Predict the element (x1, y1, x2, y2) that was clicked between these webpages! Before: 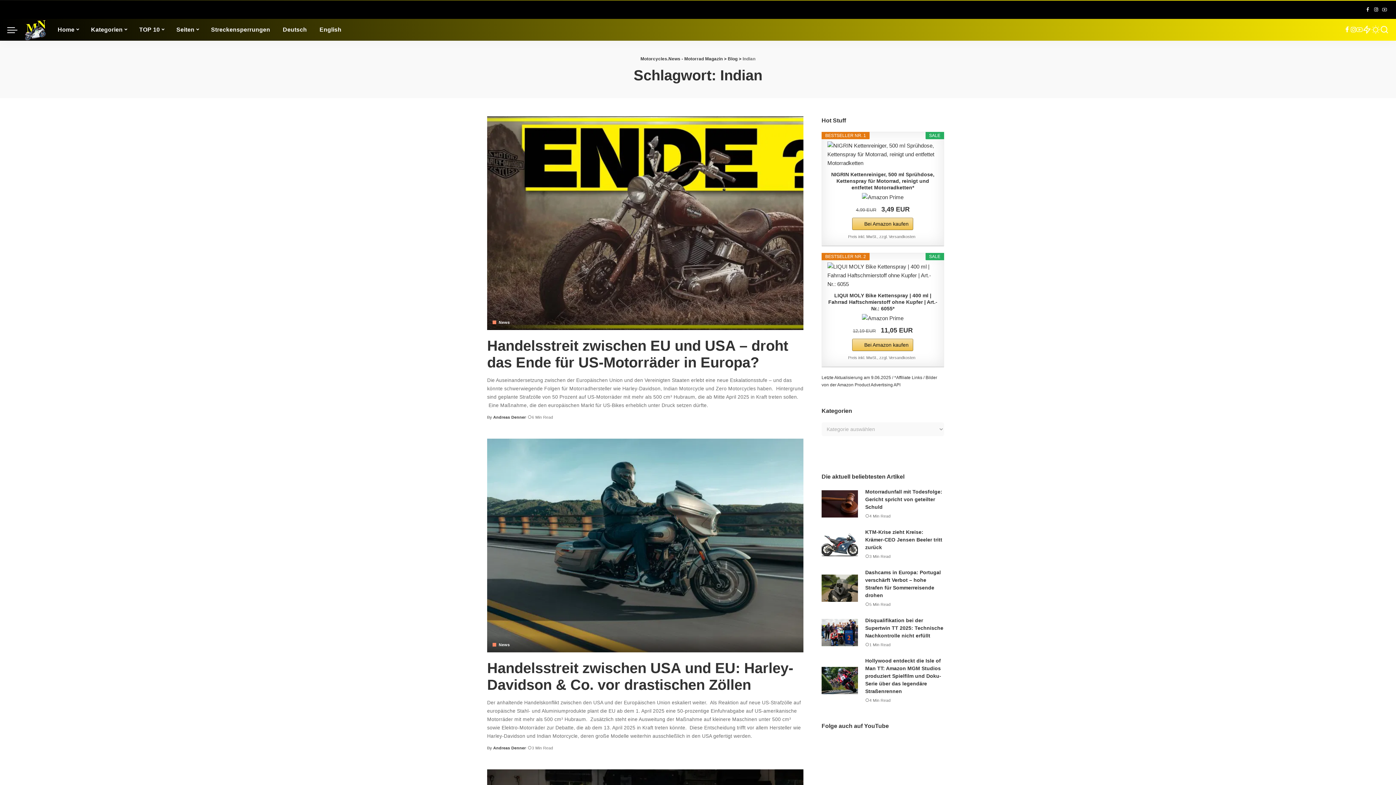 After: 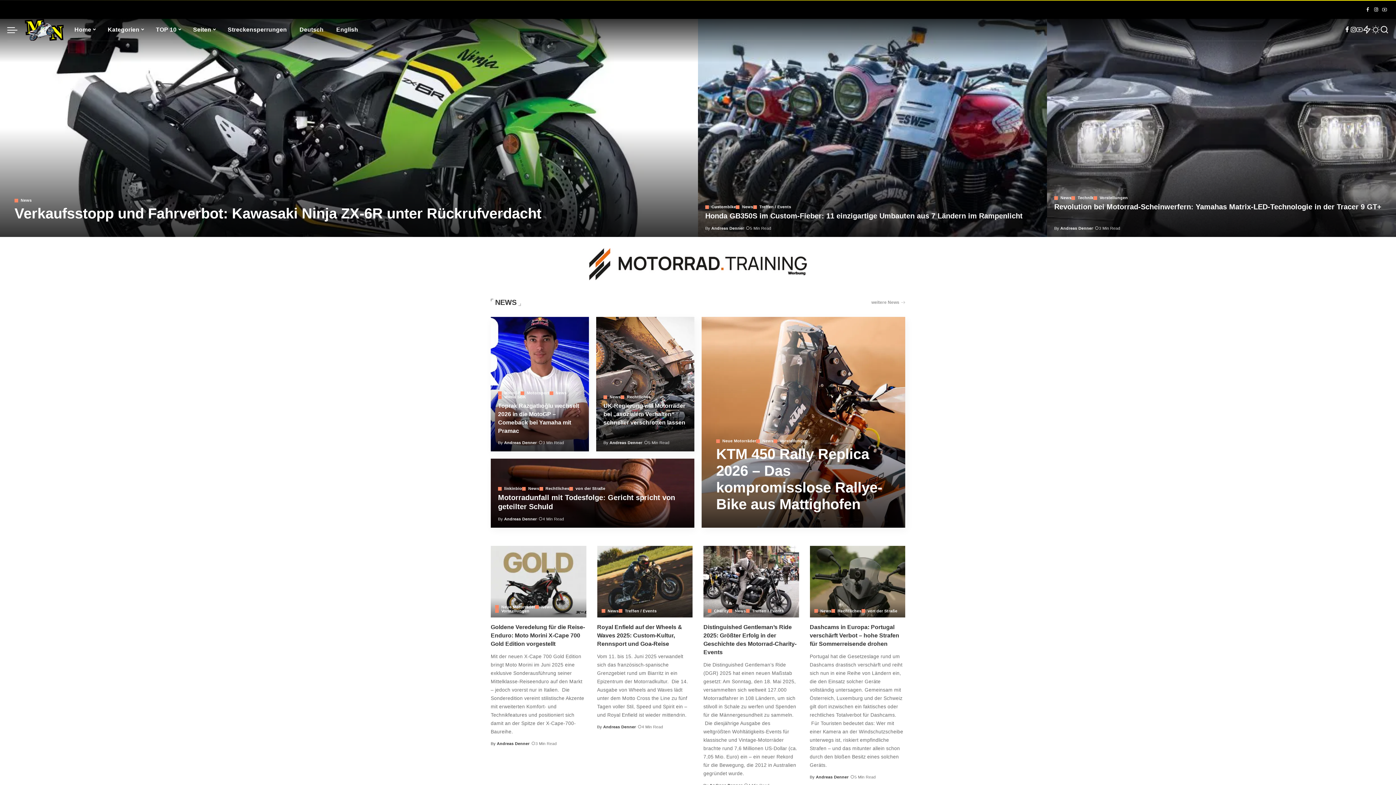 Action: bbox: (640, 56, 723, 61) label: Motorcycles.News - Motorrad Magazin